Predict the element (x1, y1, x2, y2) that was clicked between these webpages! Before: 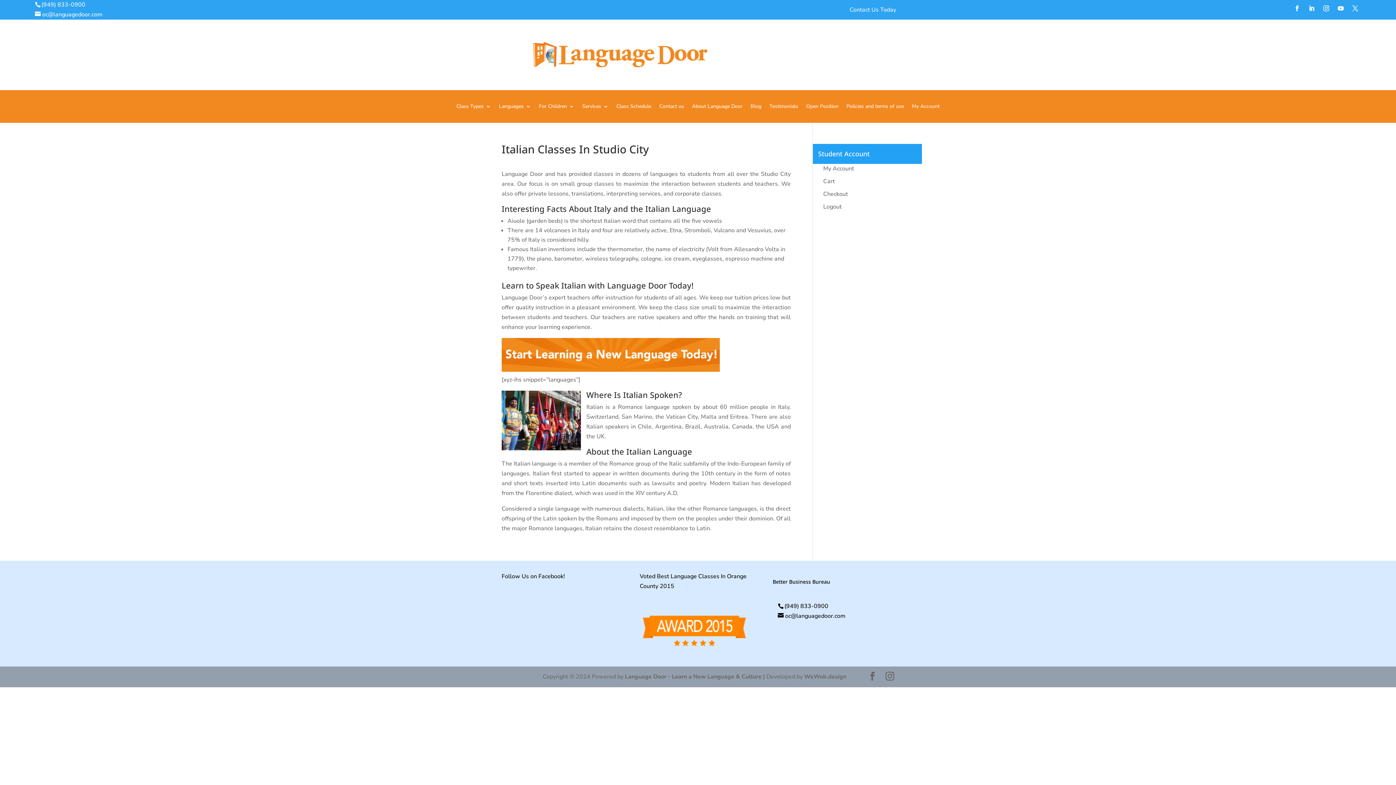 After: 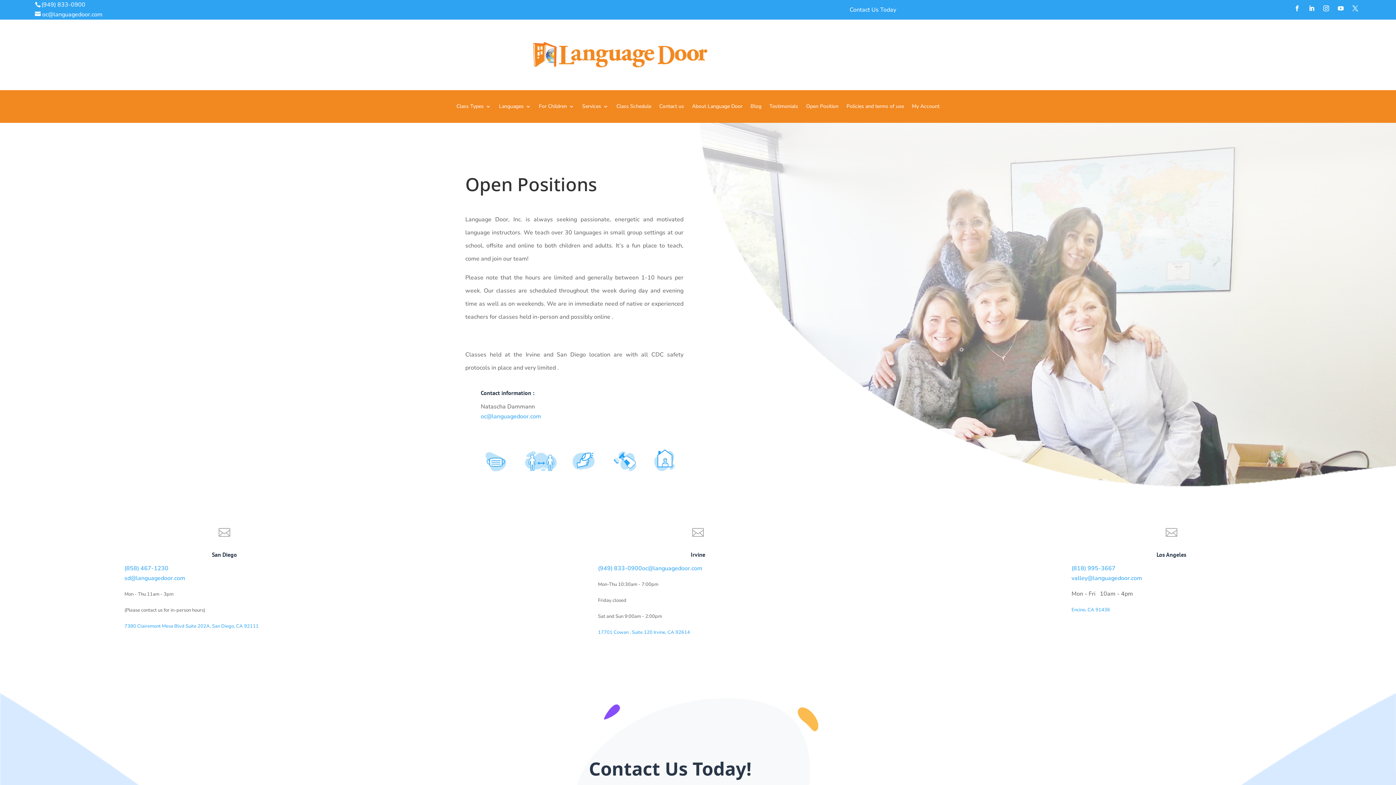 Action: bbox: (806, 104, 838, 112) label: Open Position